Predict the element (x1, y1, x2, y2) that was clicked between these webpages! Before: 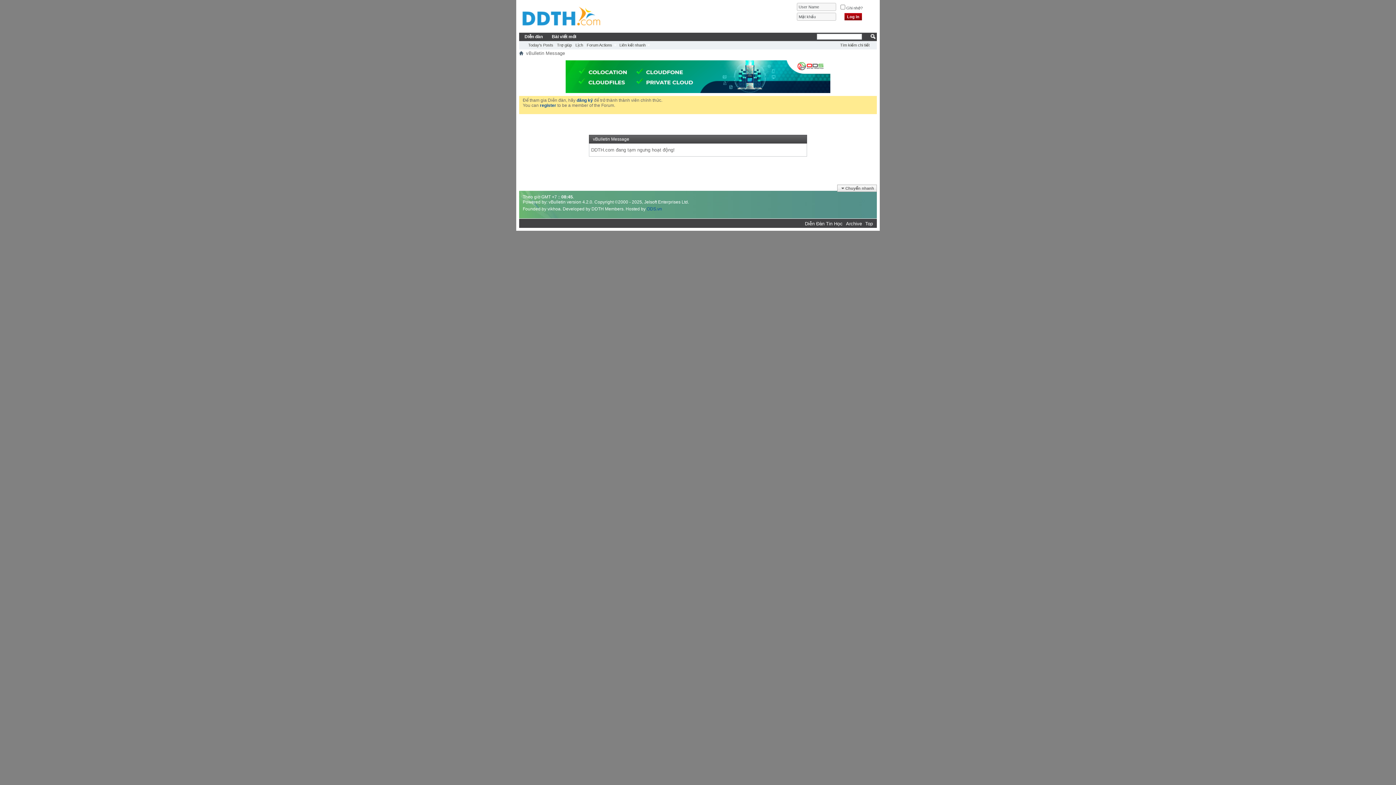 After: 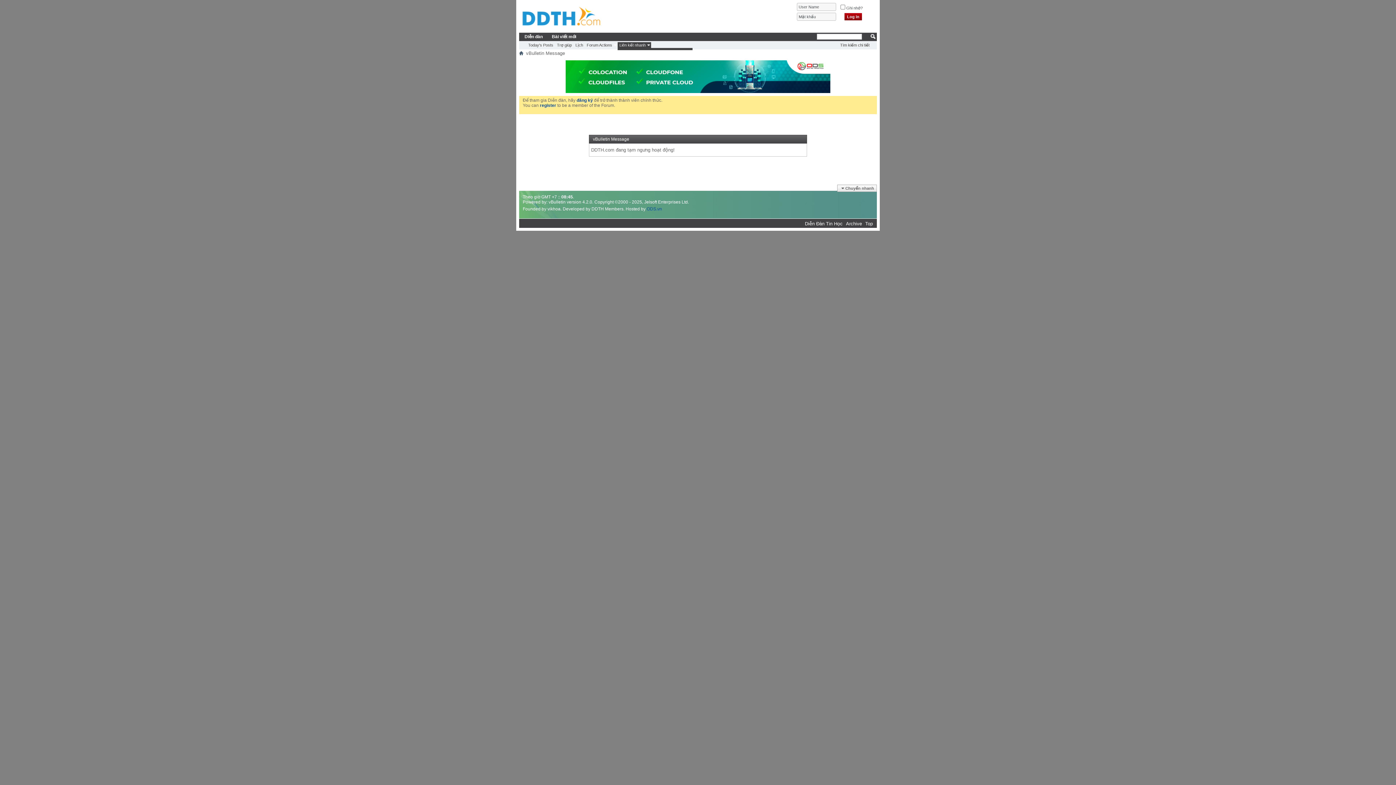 Action: bbox: (617, 42, 651, 48) label: Liên kết nhanh